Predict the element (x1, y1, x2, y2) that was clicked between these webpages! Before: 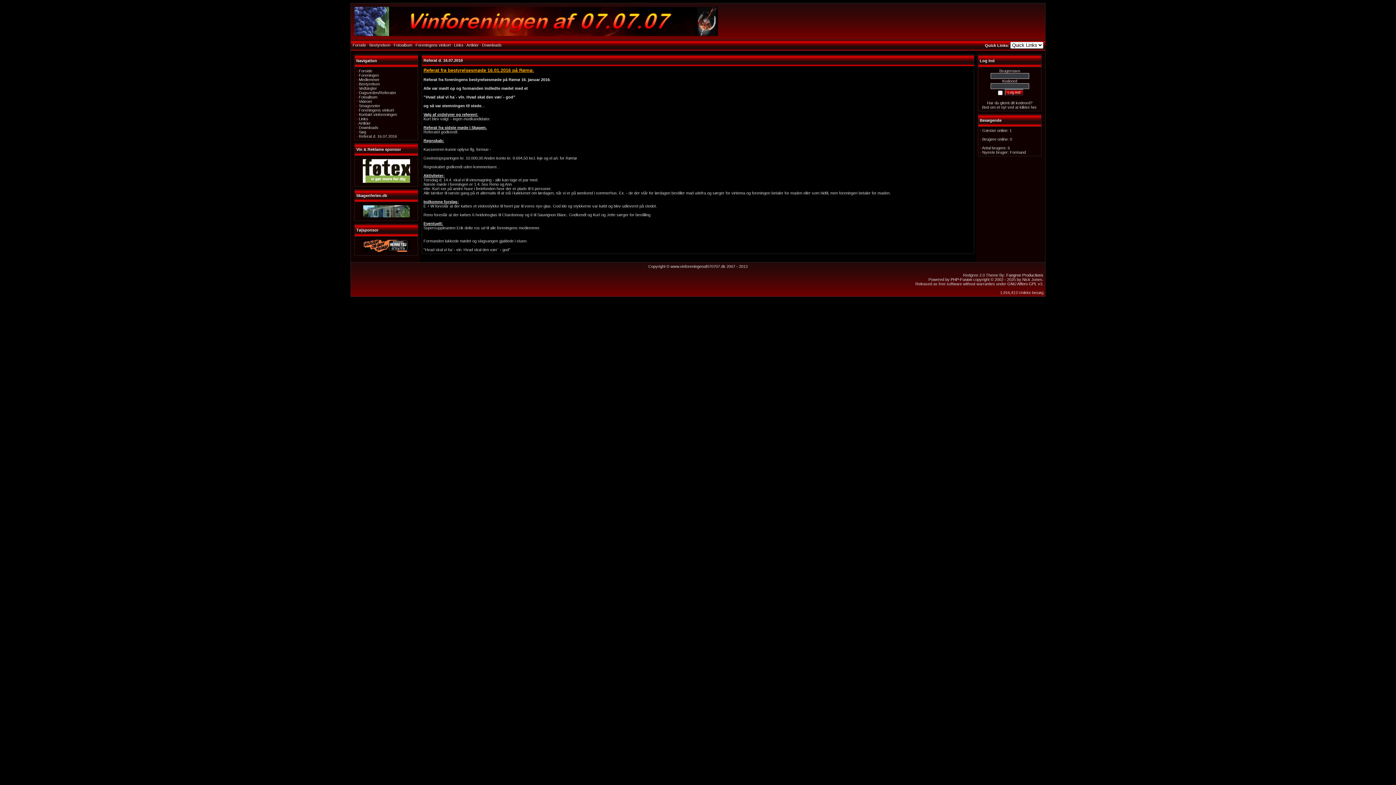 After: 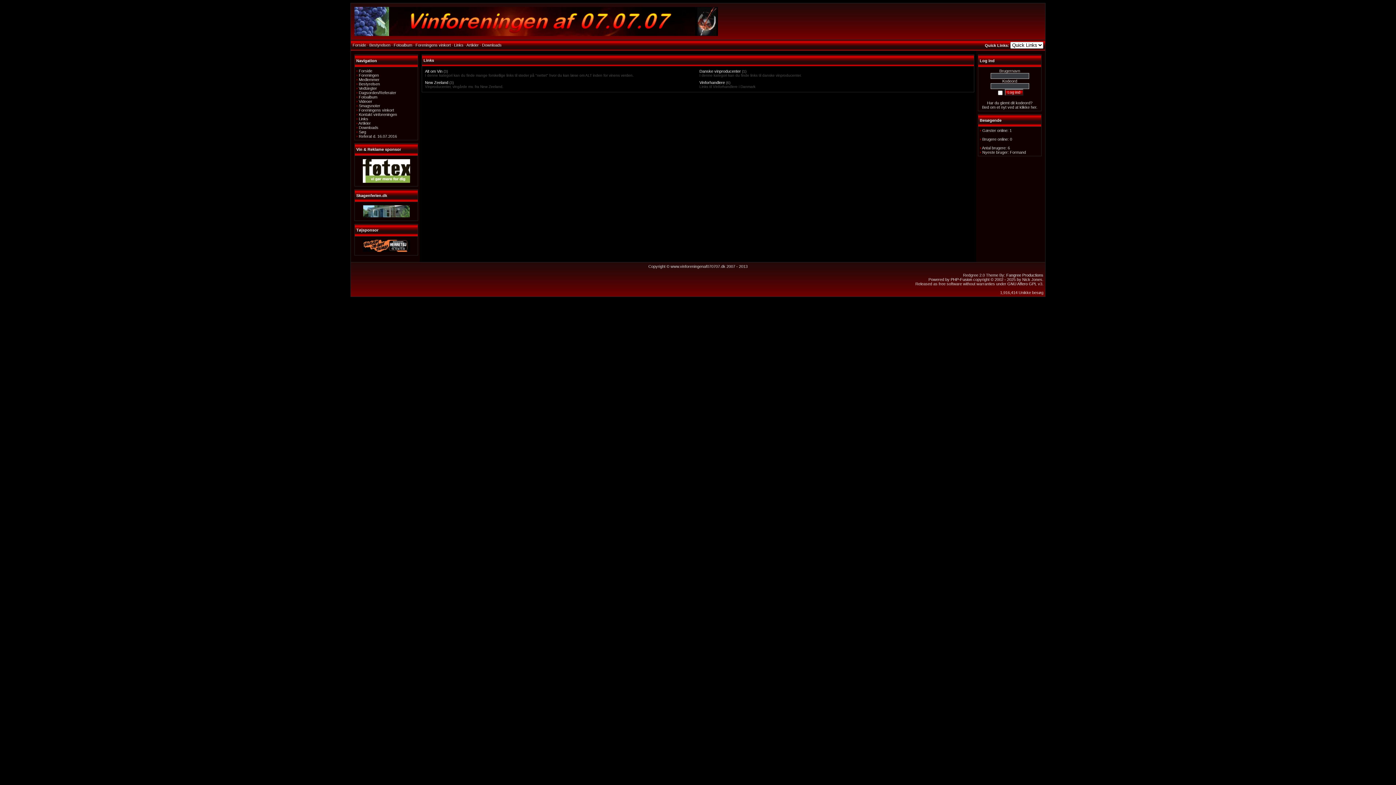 Action: label: Links bbox: (358, 116, 368, 121)